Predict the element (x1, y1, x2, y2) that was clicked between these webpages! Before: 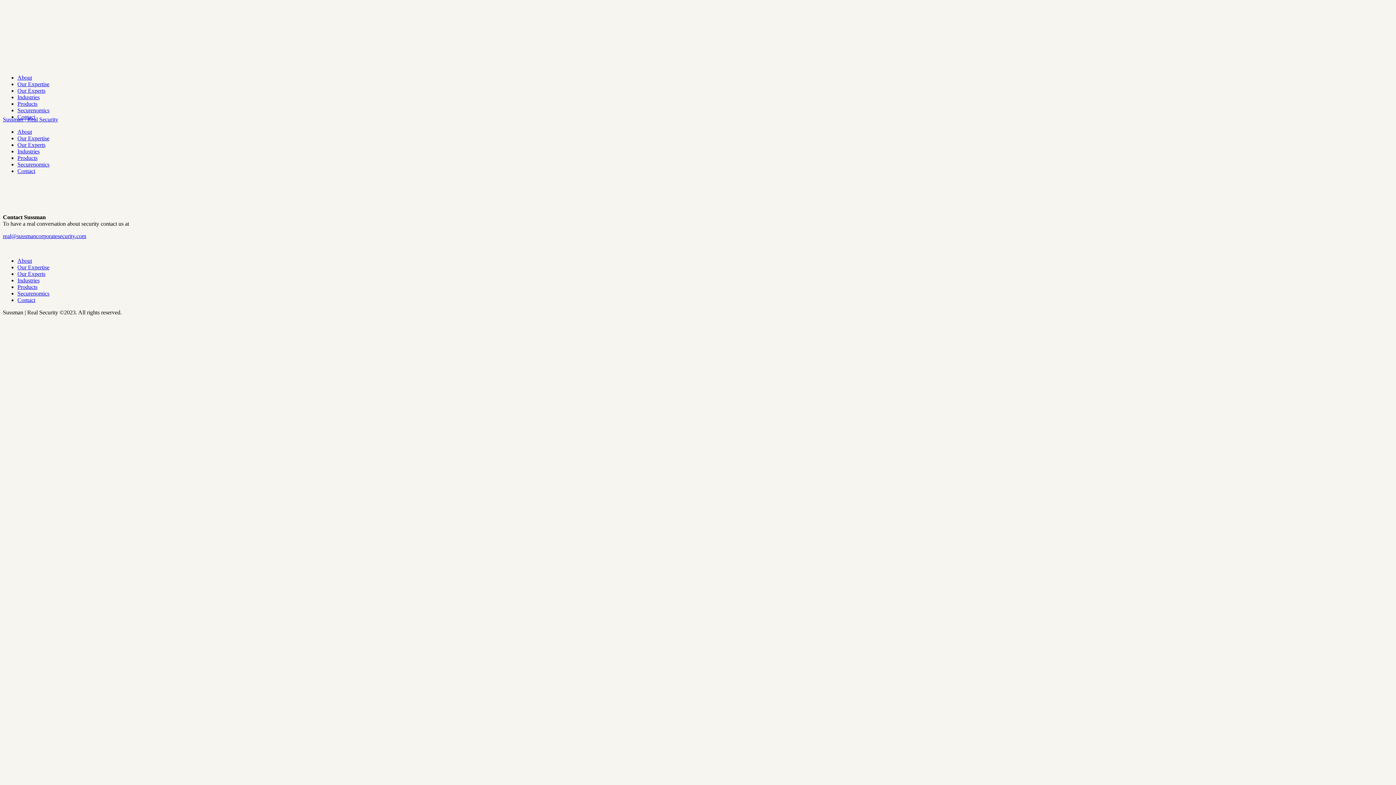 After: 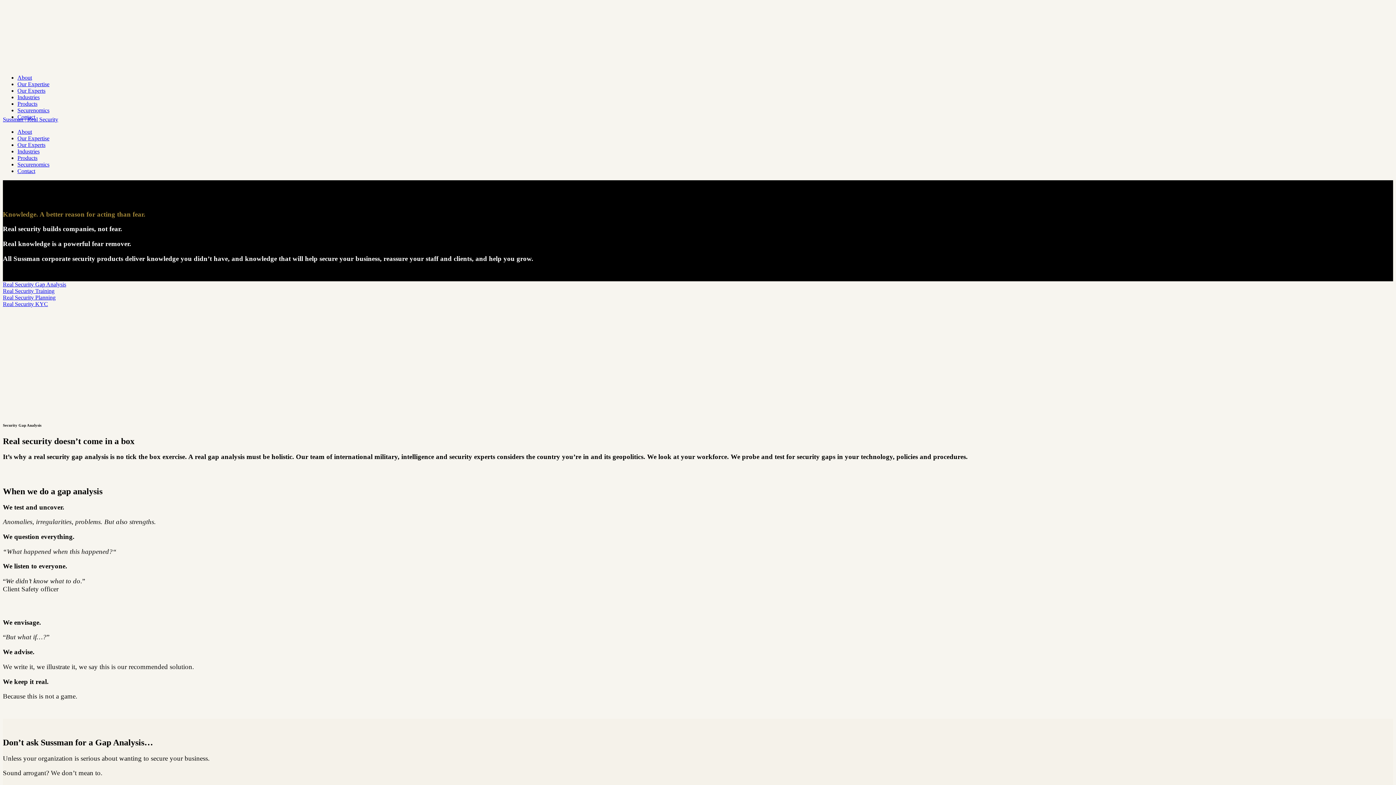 Action: label: Products bbox: (17, 284, 37, 290)